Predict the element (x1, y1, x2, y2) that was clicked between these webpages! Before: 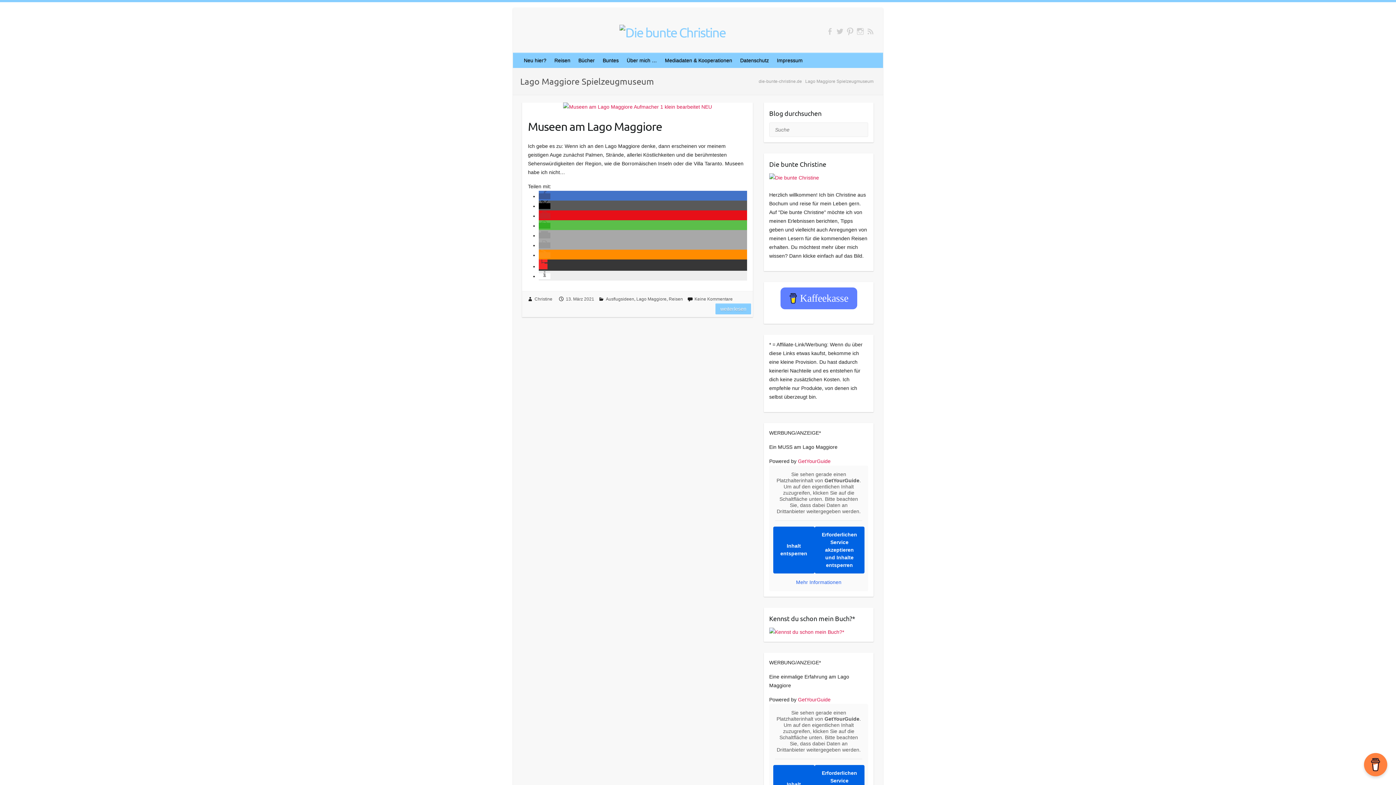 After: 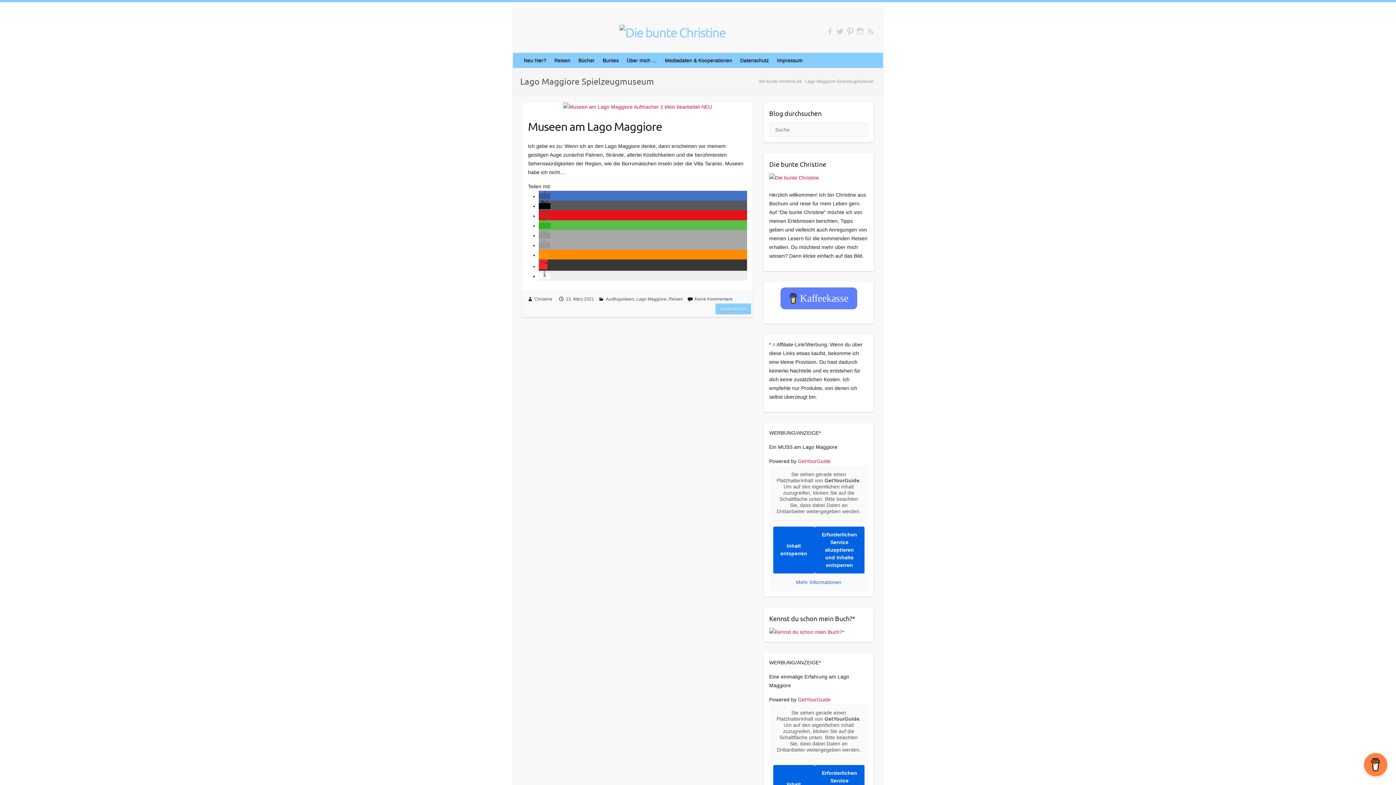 Action: bbox: (798, 458, 830, 464) label: GetYourGuide